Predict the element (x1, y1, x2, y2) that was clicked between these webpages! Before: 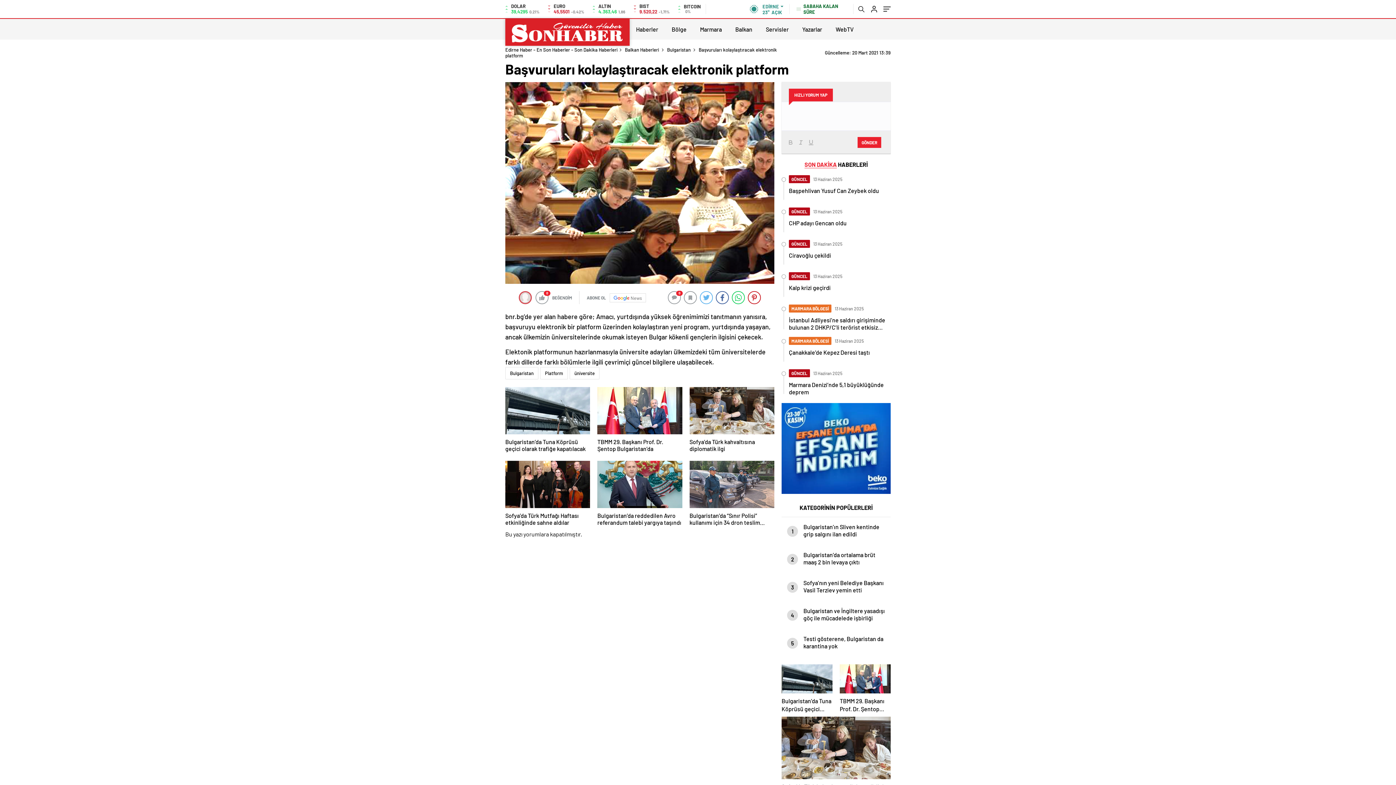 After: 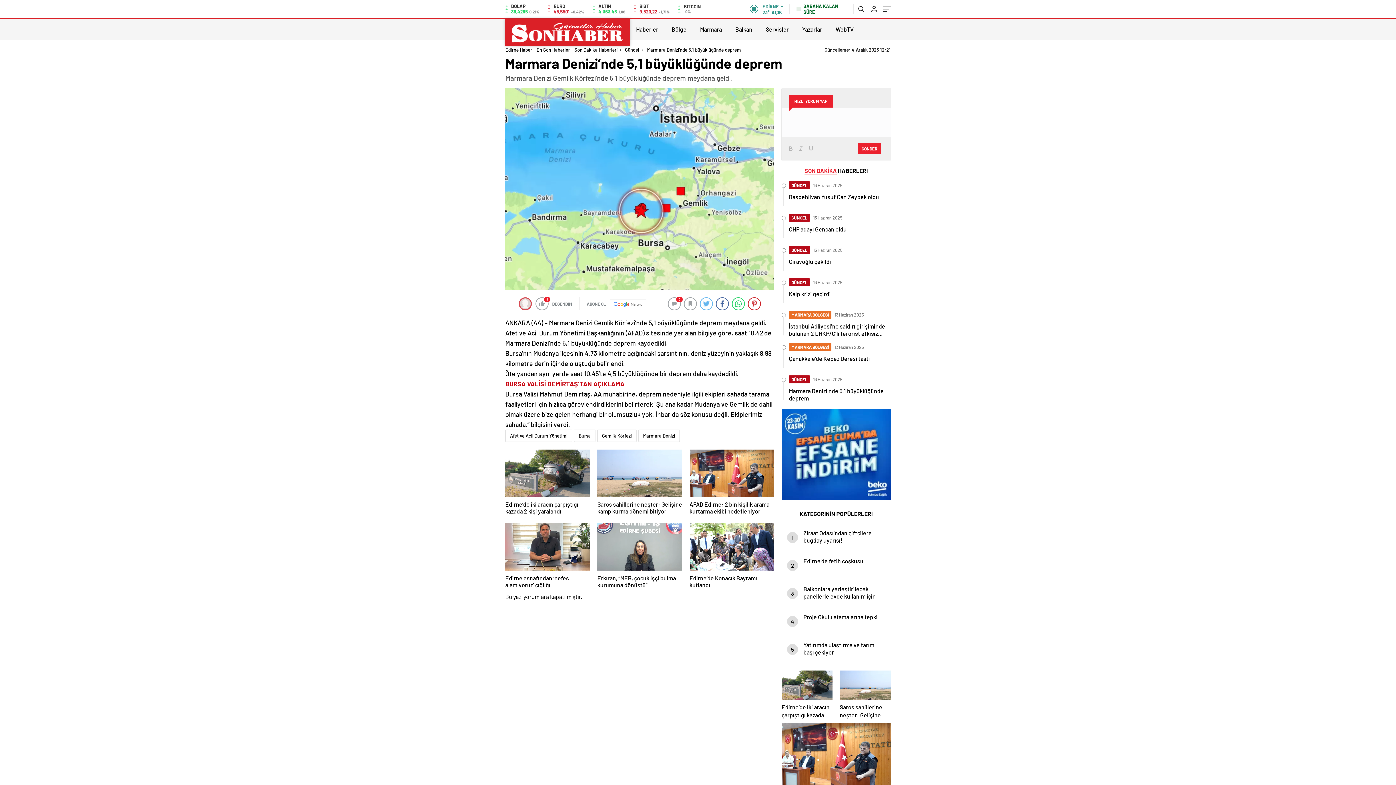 Action: bbox: (783, 369, 890, 396) label: GÜNCEL

 13 Haziran 2025
Marmara Denizi’nde 5,1 büyüklüğünde deprem